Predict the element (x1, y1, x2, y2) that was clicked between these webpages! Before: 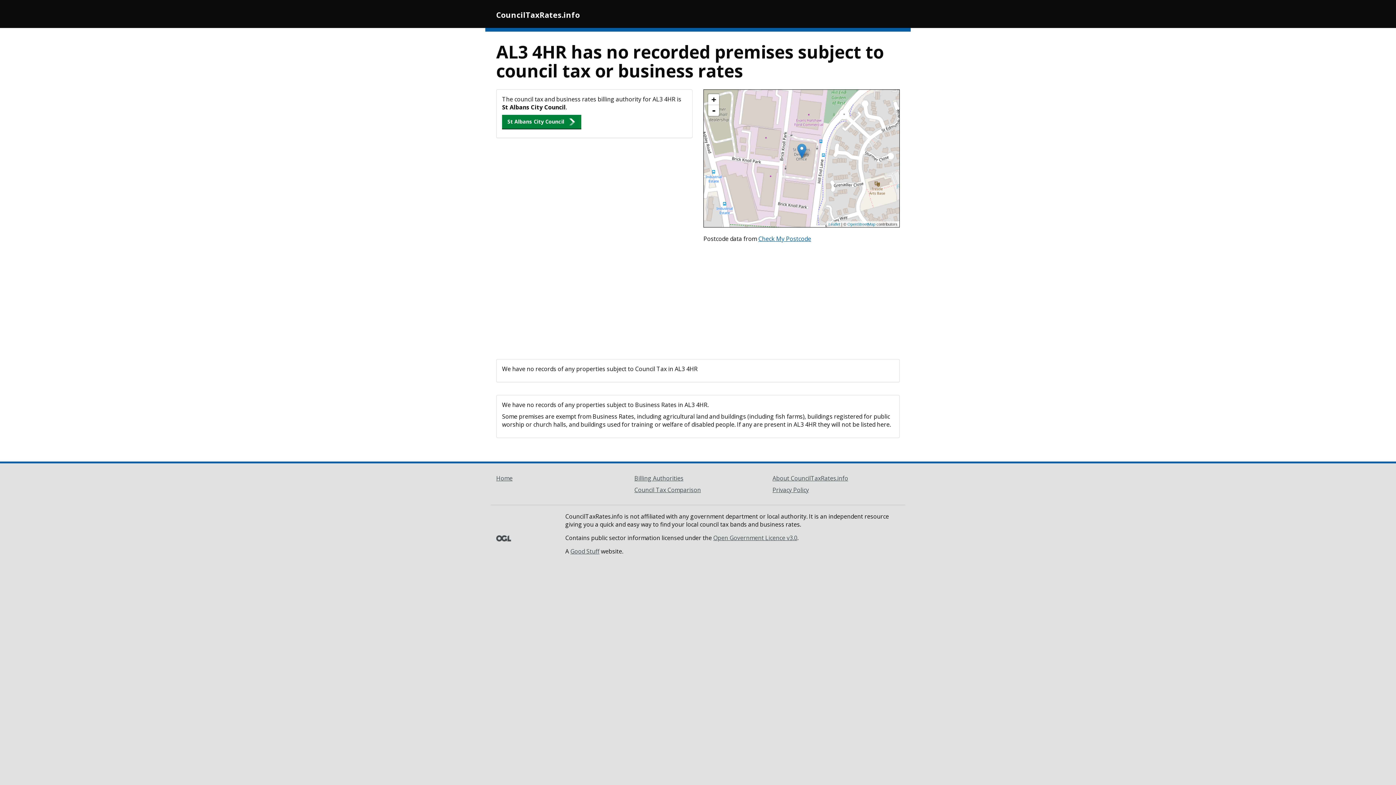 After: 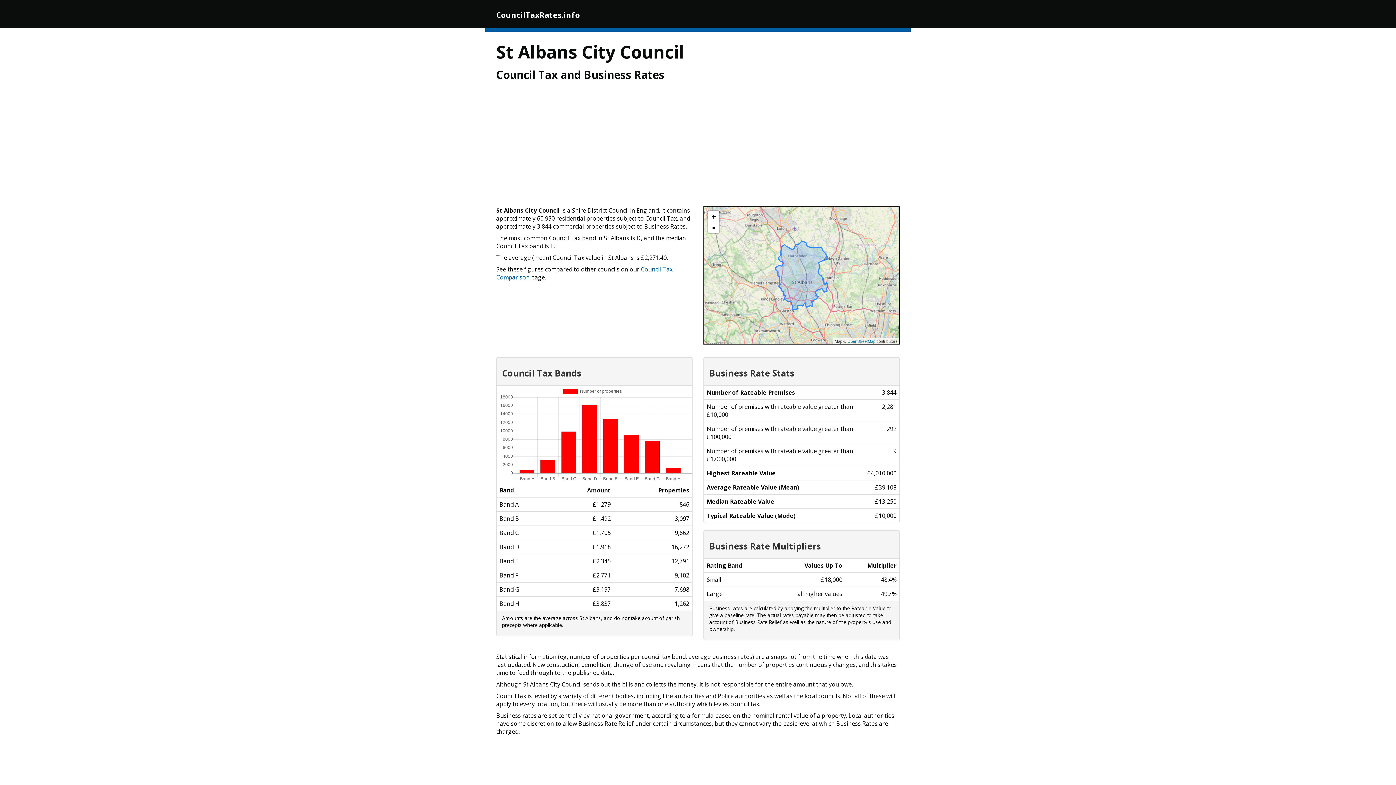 Action: label: St Albans City Council bbox: (502, 114, 581, 128)